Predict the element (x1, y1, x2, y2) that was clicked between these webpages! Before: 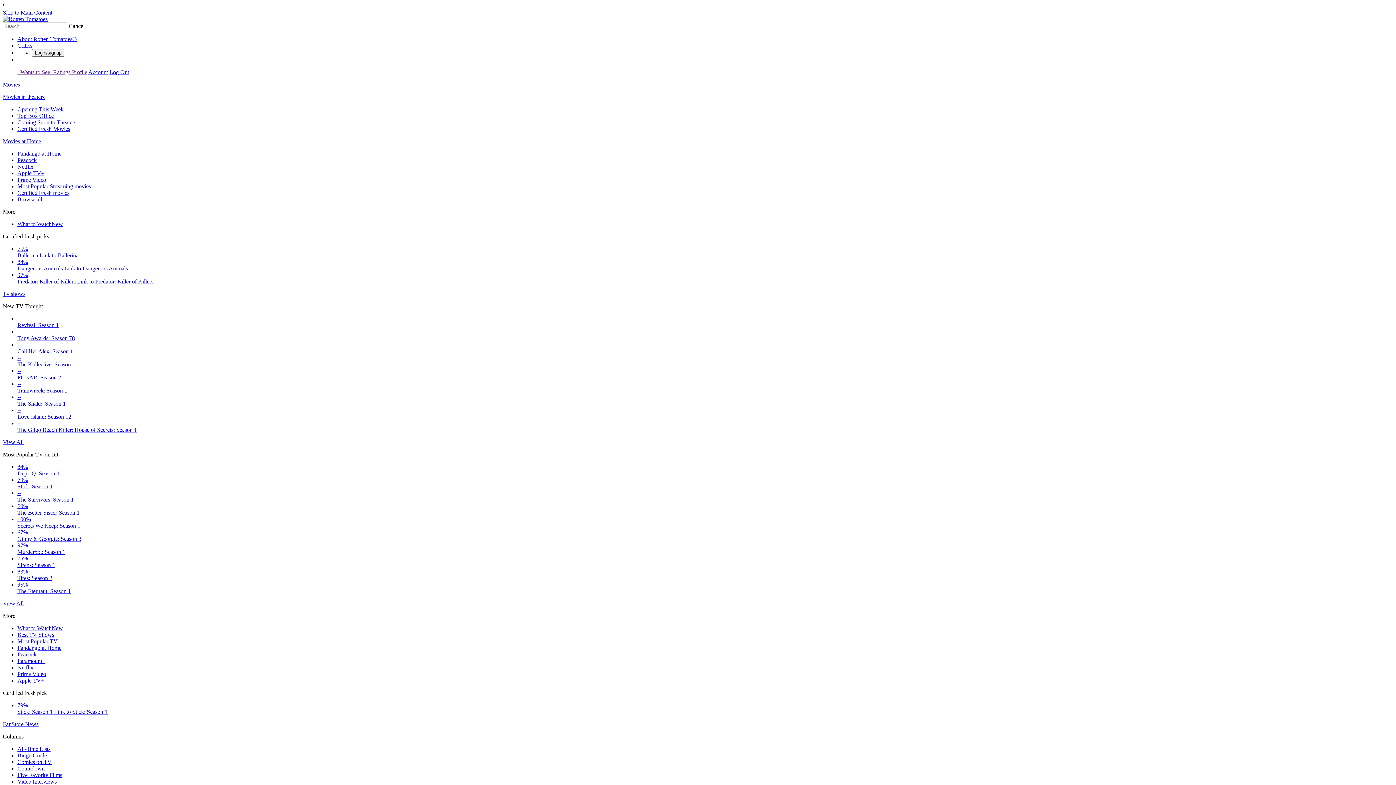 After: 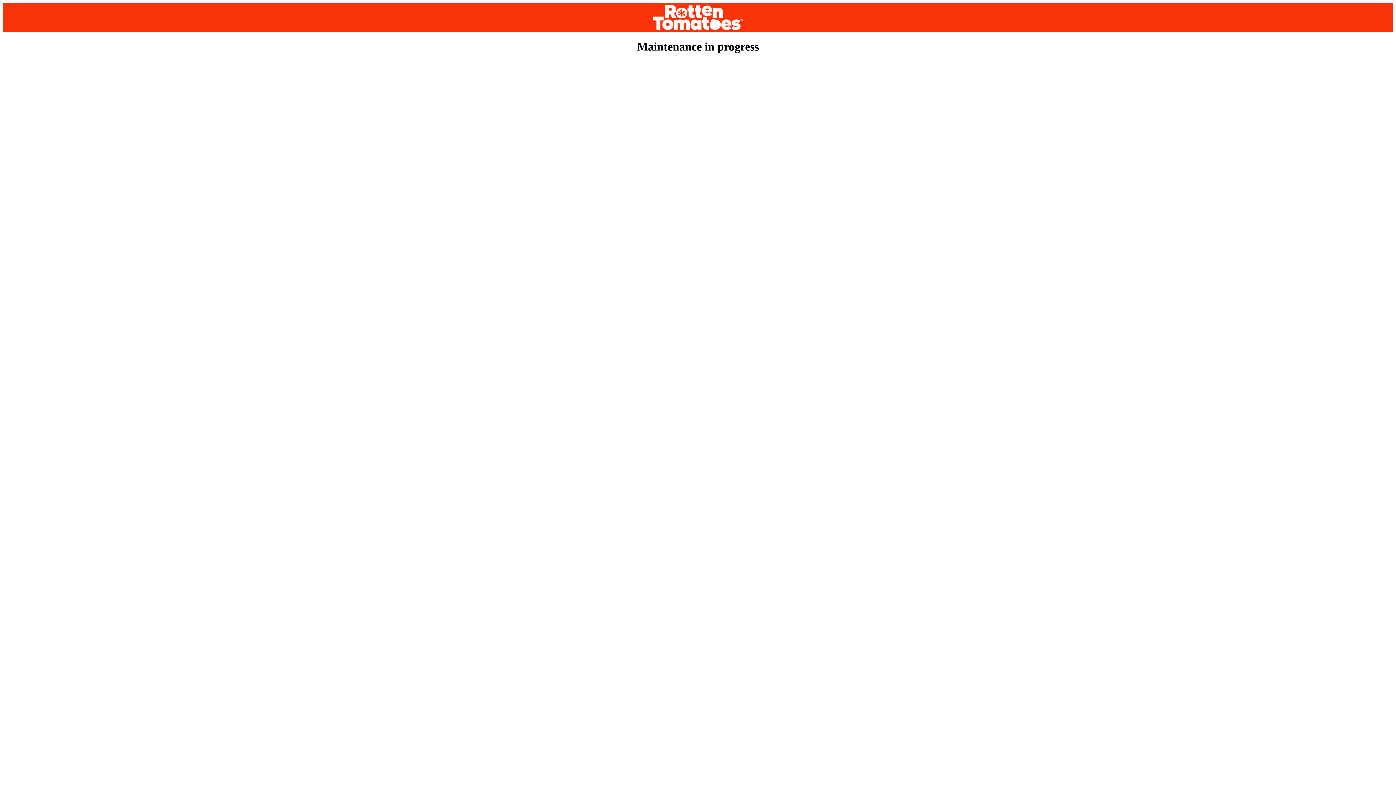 Action: label: View All bbox: (2, 600, 23, 606)